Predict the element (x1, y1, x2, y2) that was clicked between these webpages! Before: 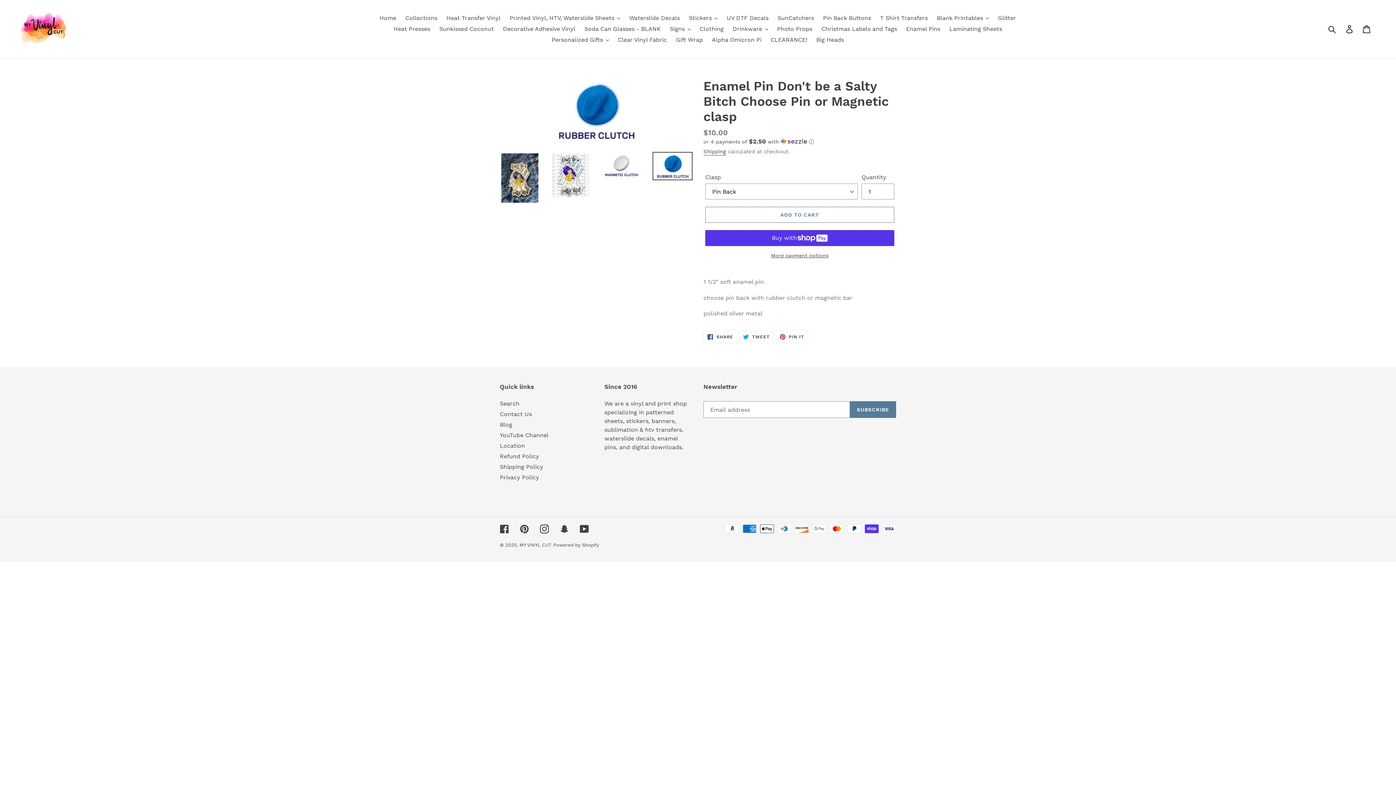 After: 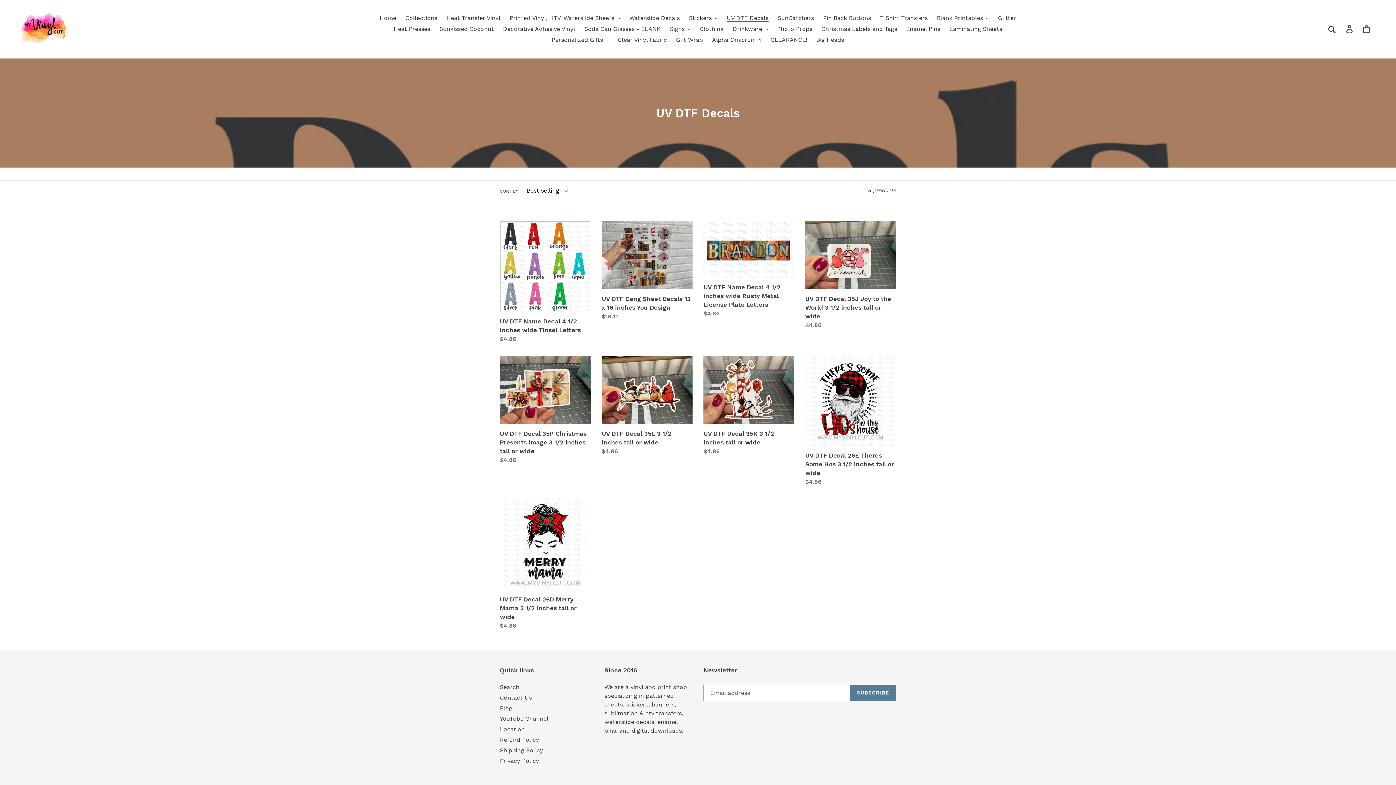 Action: label: UV DTF Decals bbox: (723, 12, 772, 23)